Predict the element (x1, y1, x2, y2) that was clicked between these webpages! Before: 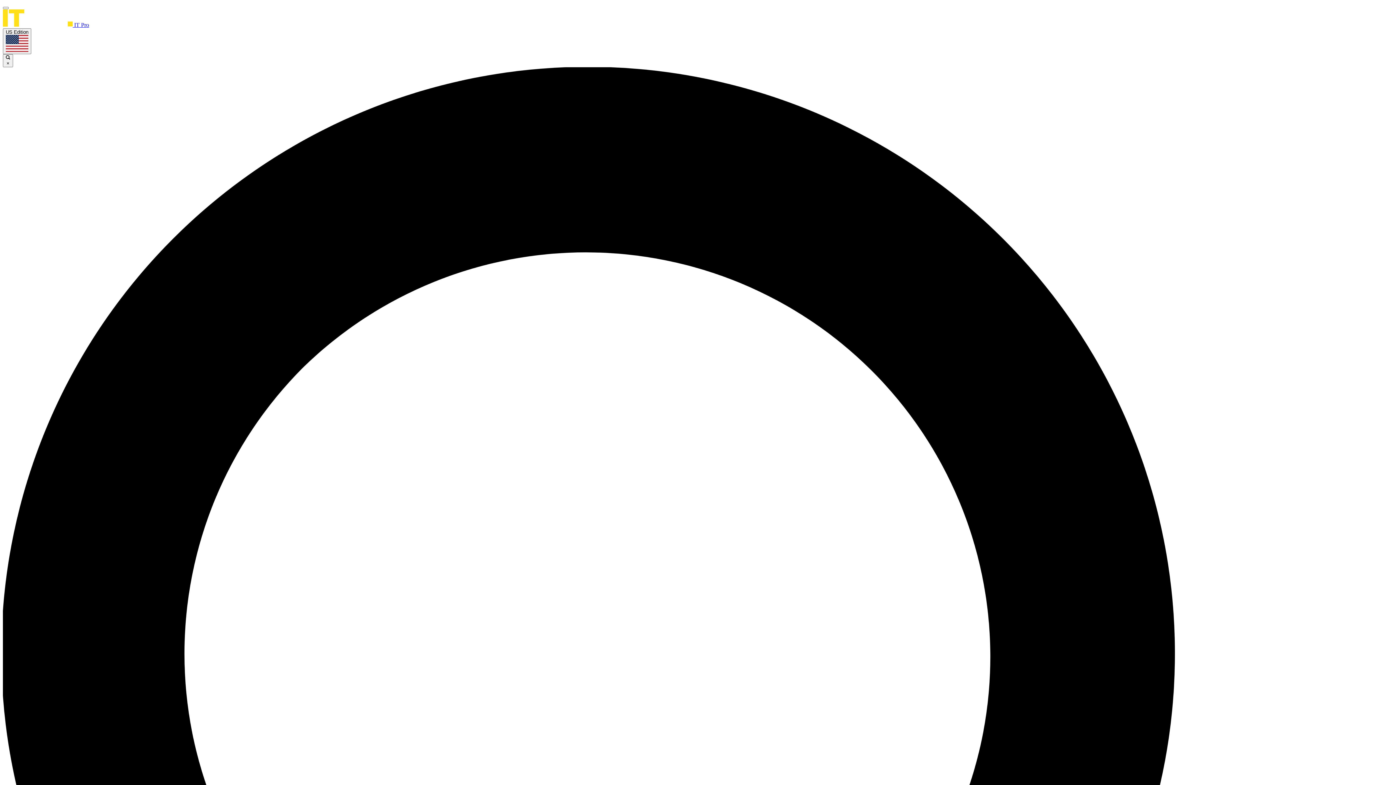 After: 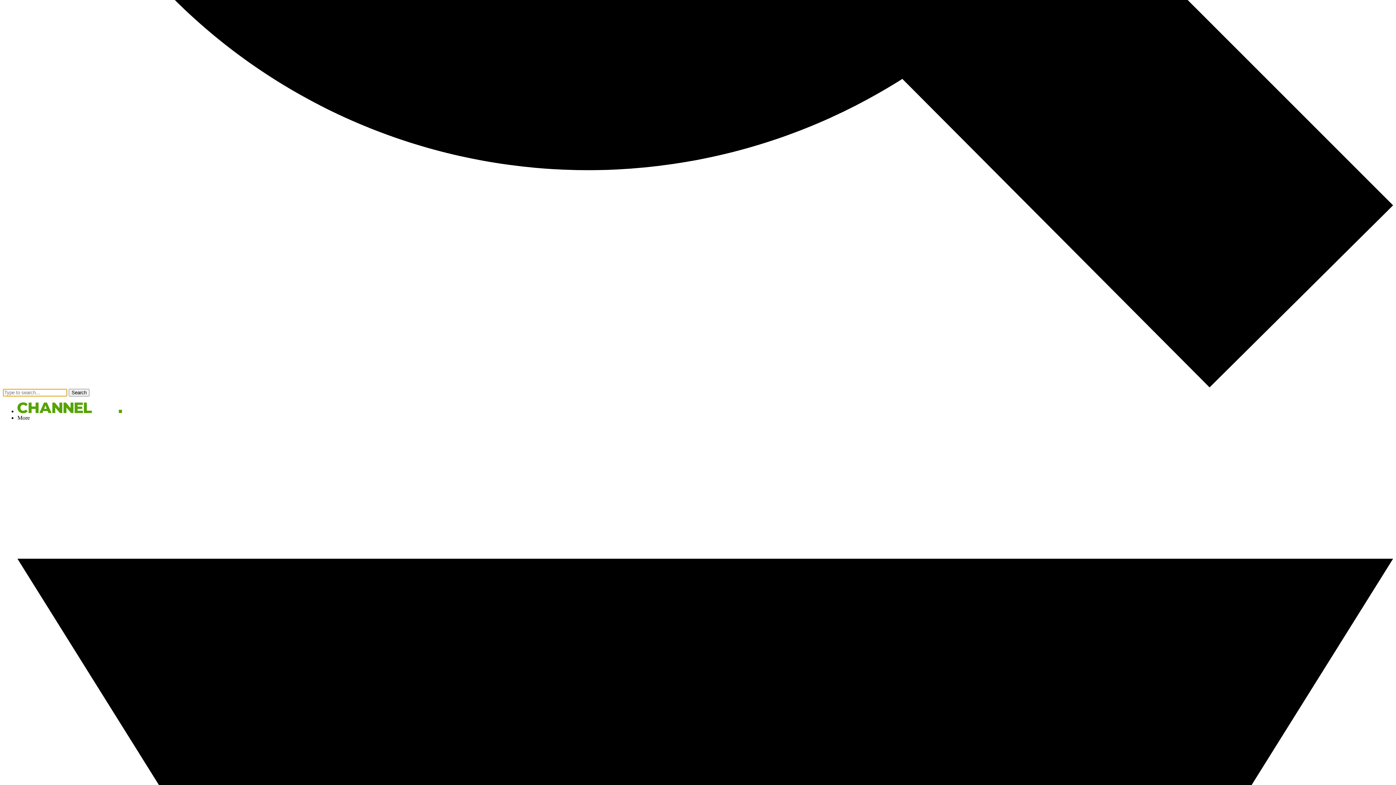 Action: bbox: (2, 6, 8, 9)